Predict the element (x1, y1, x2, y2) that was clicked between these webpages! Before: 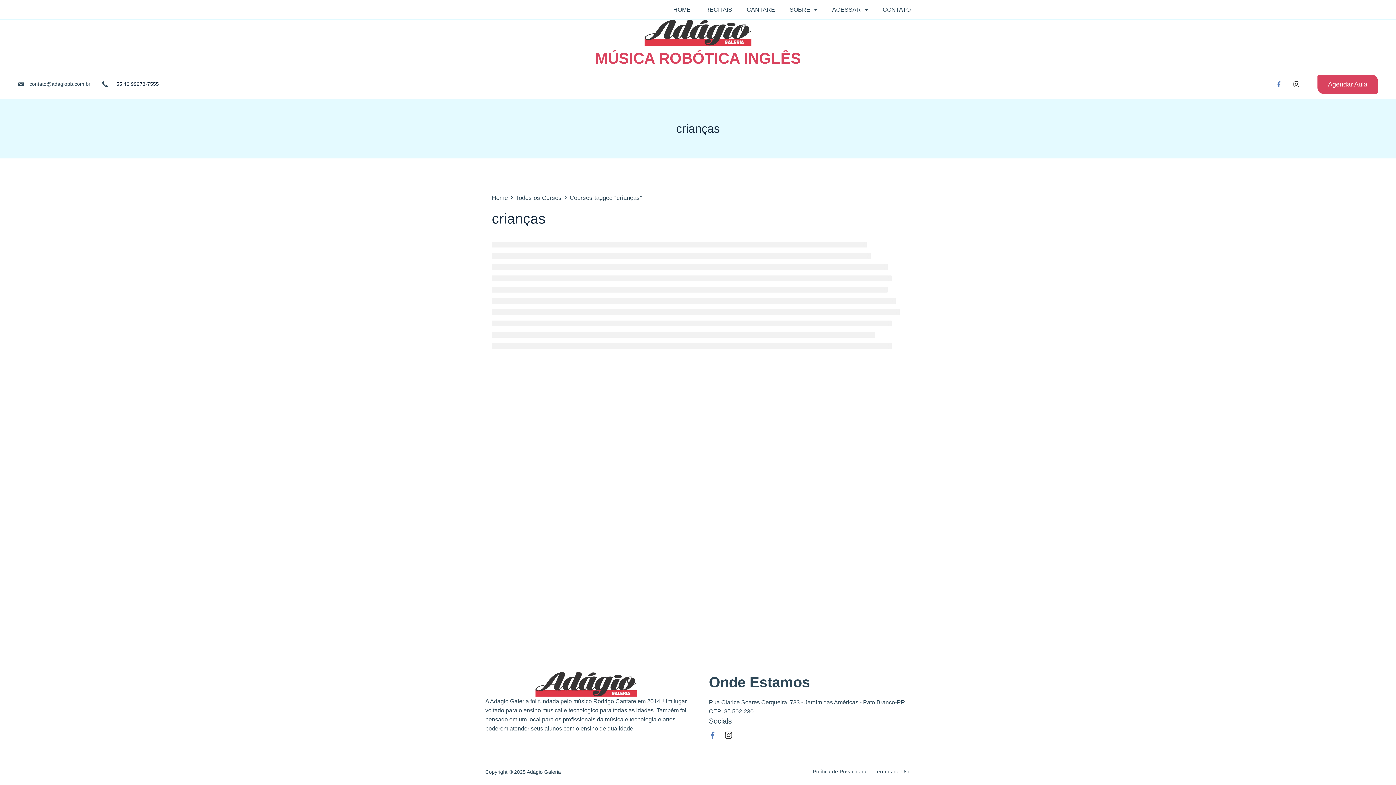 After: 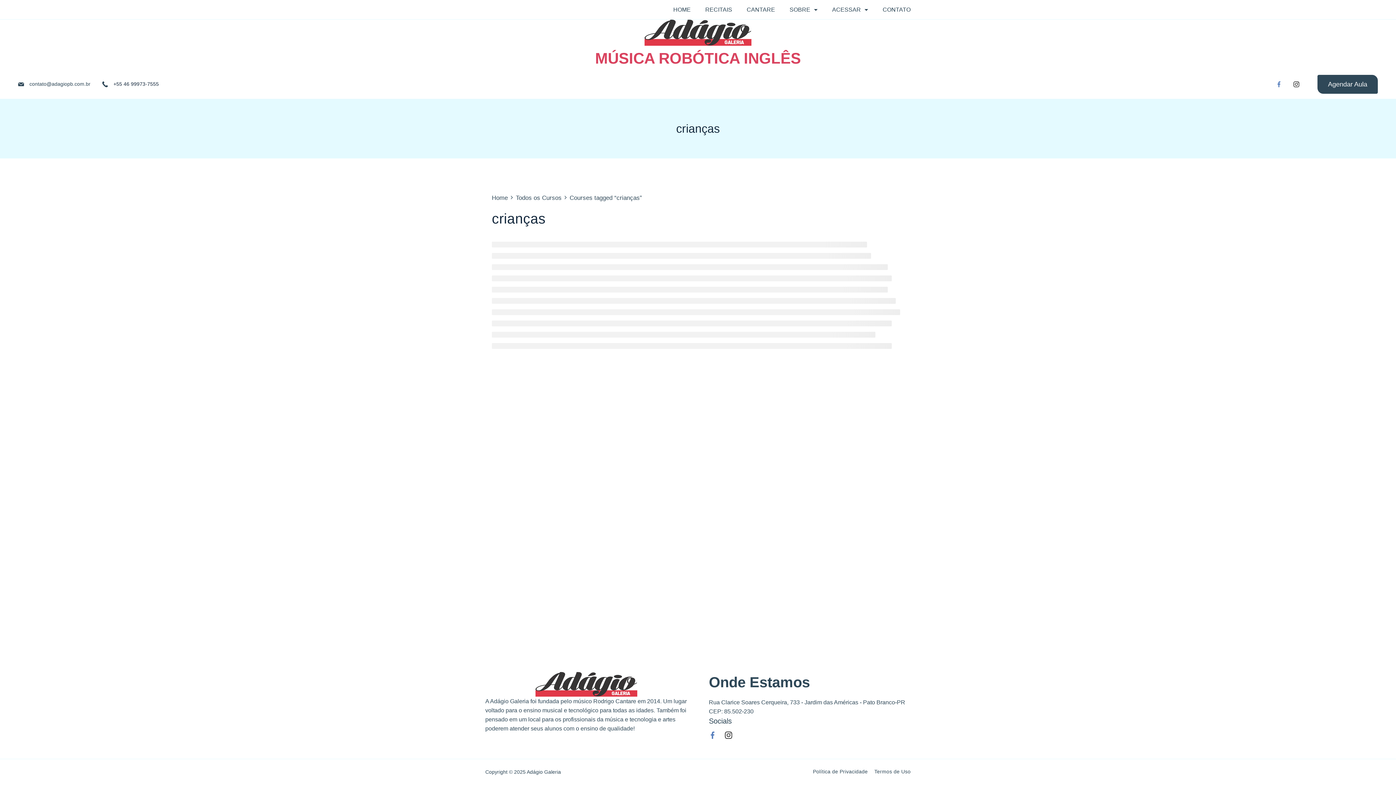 Action: label: Agendar Aula bbox: (1317, 74, 1378, 93)